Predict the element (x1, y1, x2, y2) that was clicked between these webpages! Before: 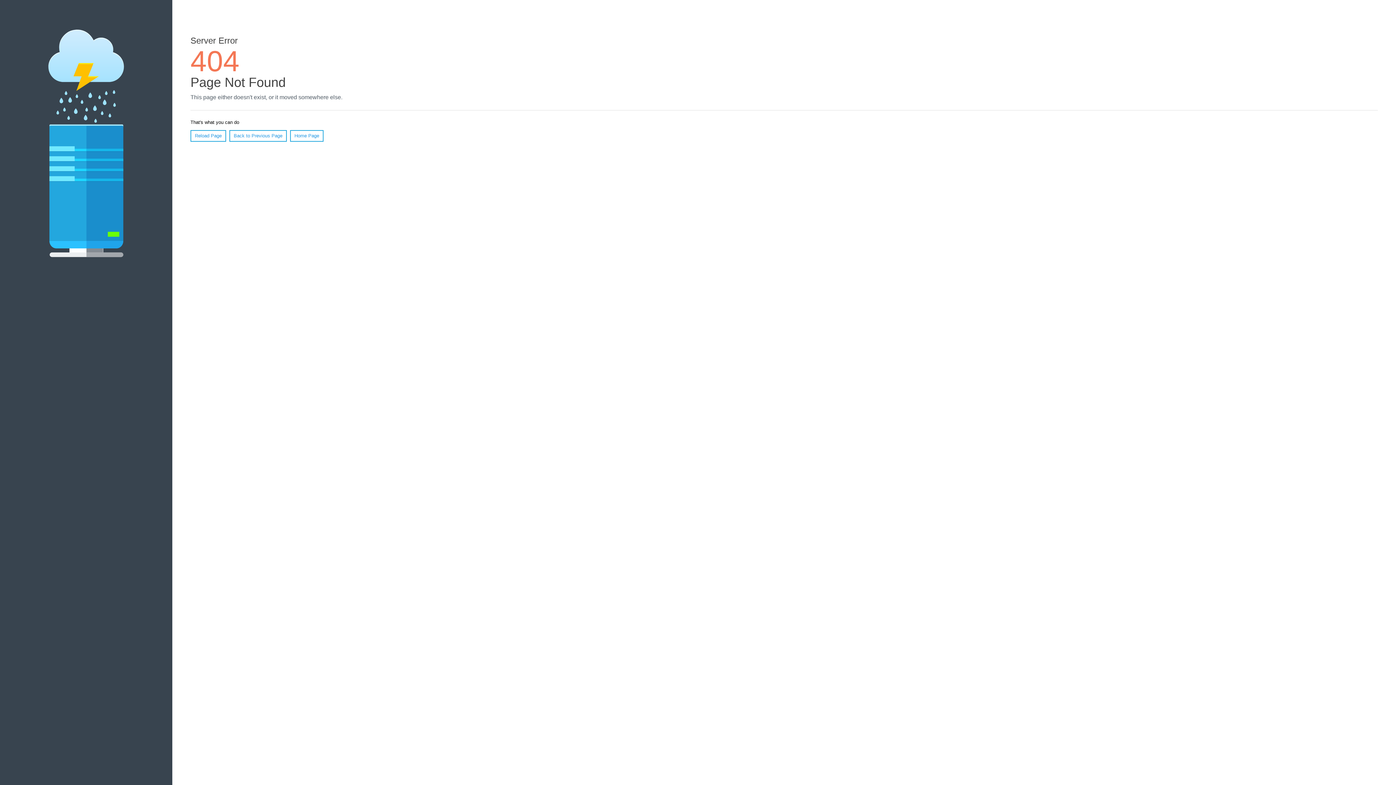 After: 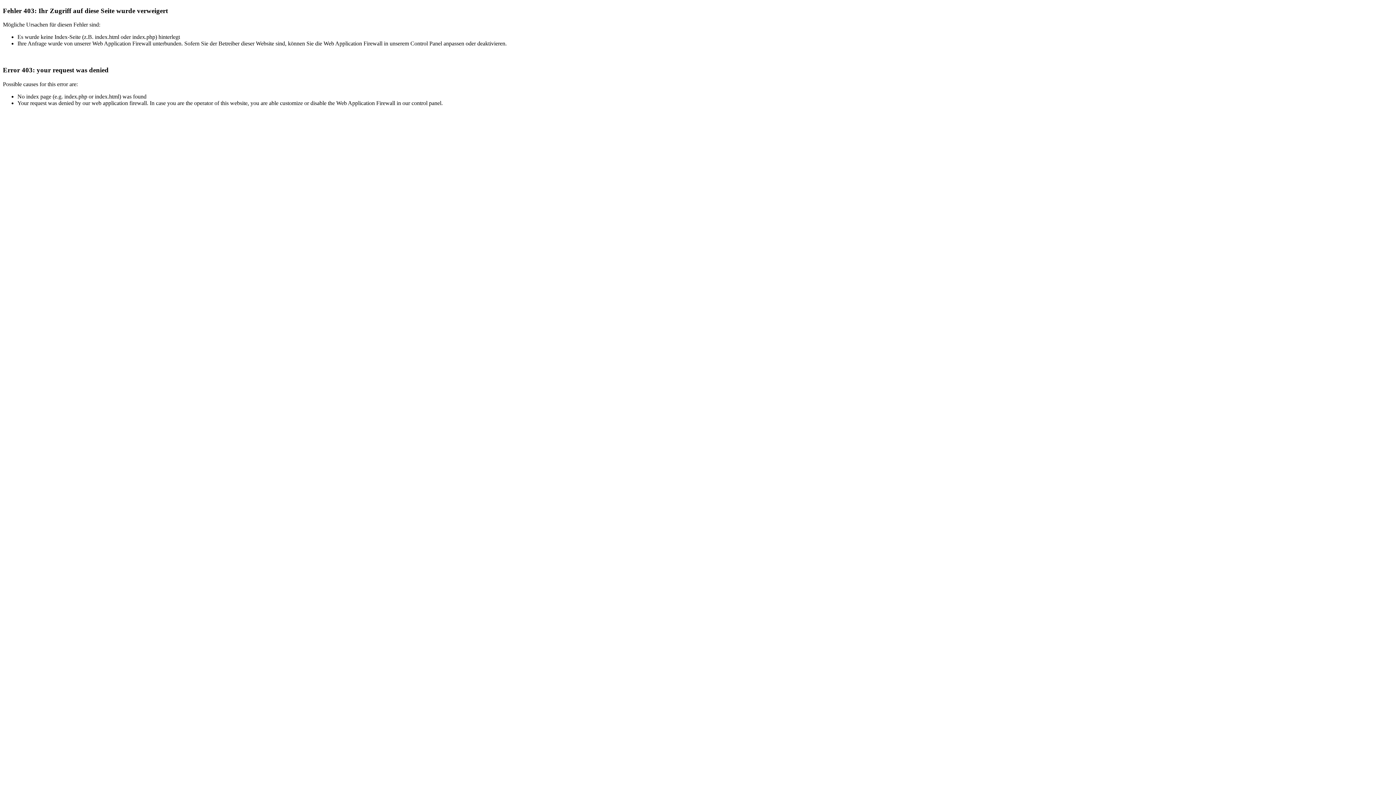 Action: bbox: (290, 130, 323, 141) label: Home Page